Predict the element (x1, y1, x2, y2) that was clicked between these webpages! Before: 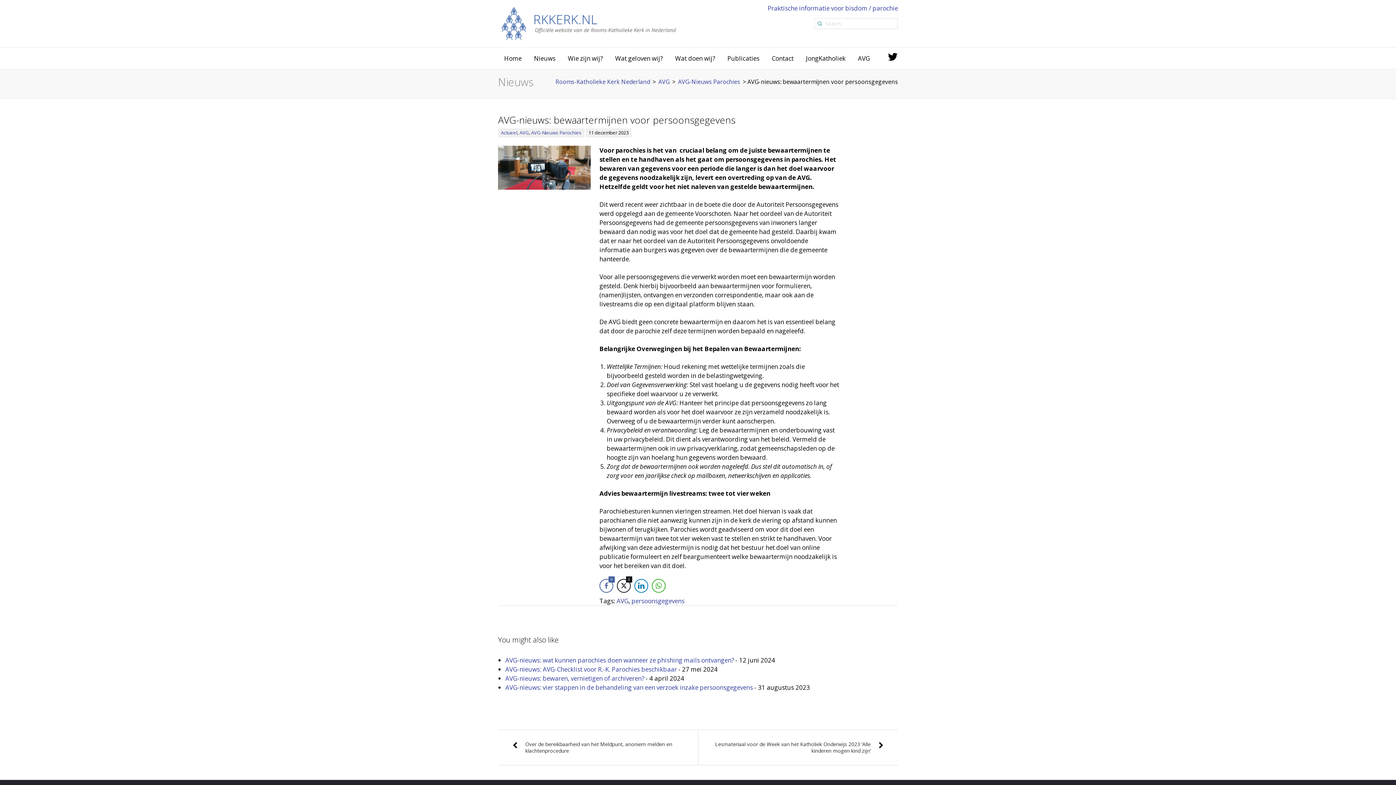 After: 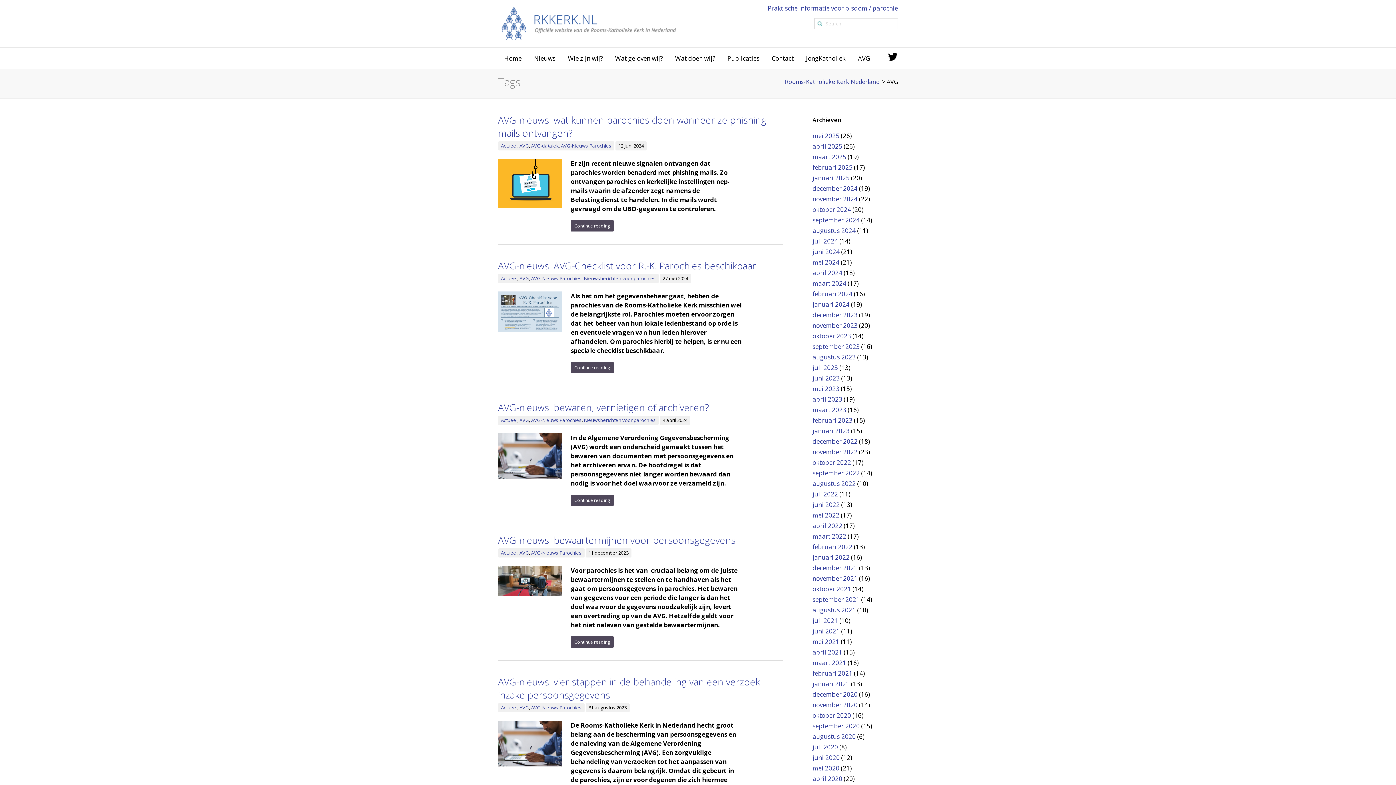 Action: bbox: (616, 597, 628, 605) label: AVG